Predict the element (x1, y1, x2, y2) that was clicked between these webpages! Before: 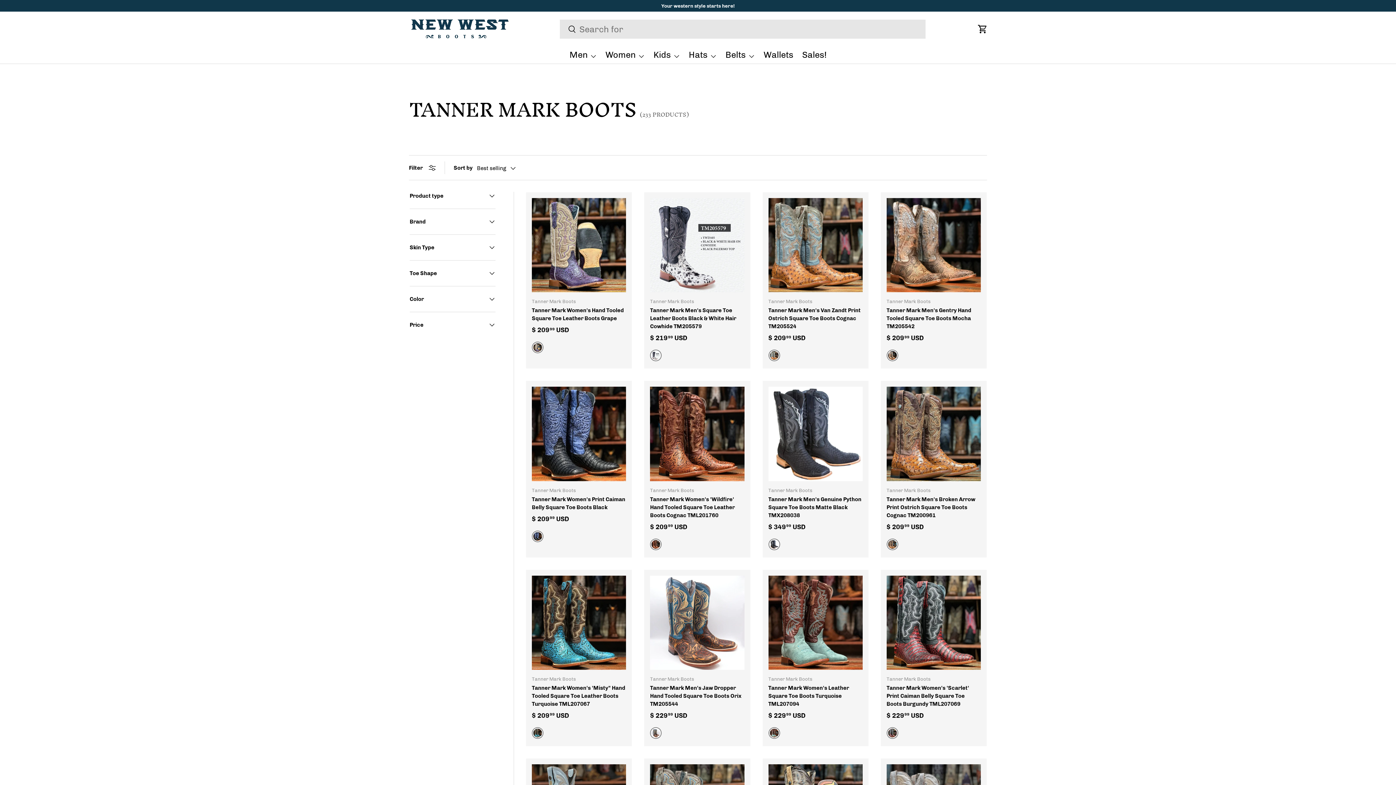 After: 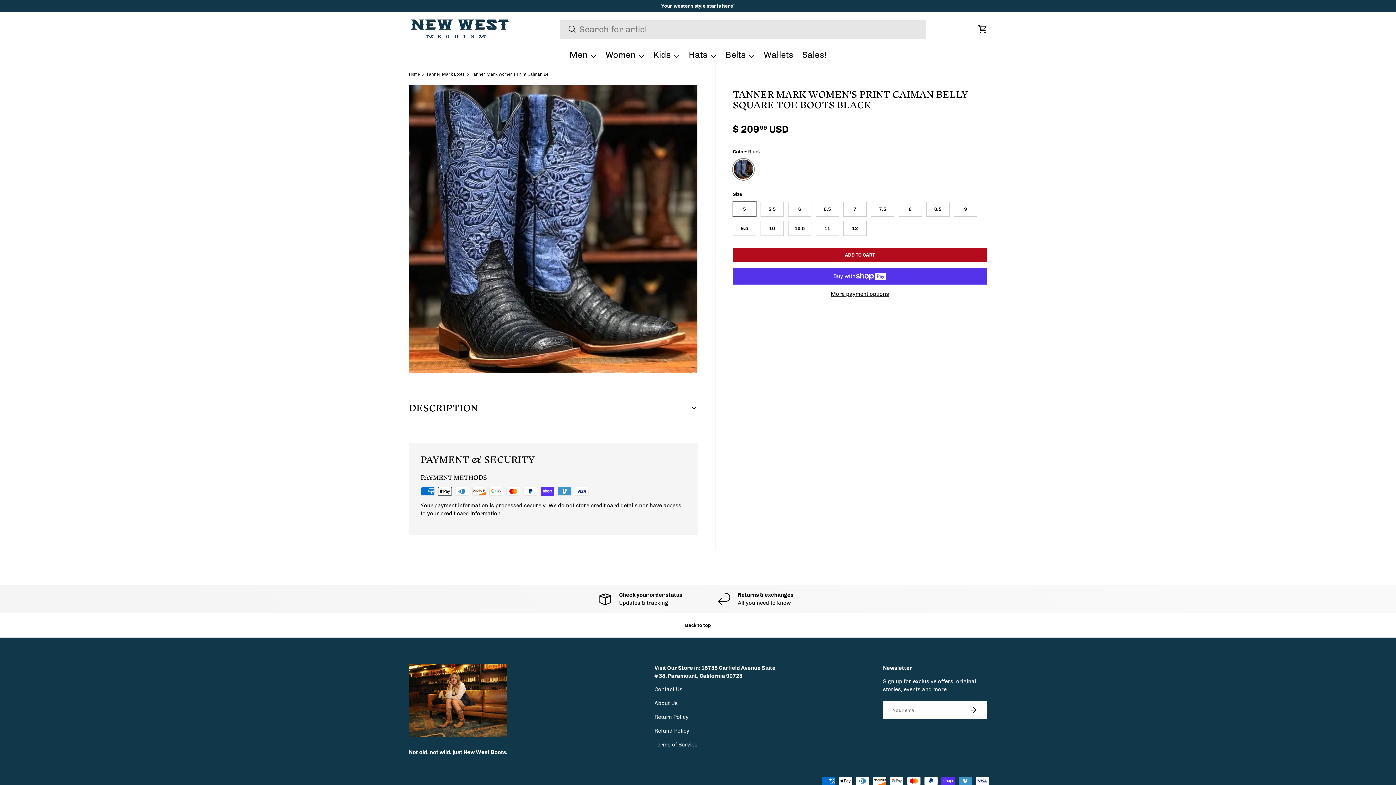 Action: label: Tanner Mark Women's Print Caiman Belly Square Toe Boots Black bbox: (532, 496, 625, 510)